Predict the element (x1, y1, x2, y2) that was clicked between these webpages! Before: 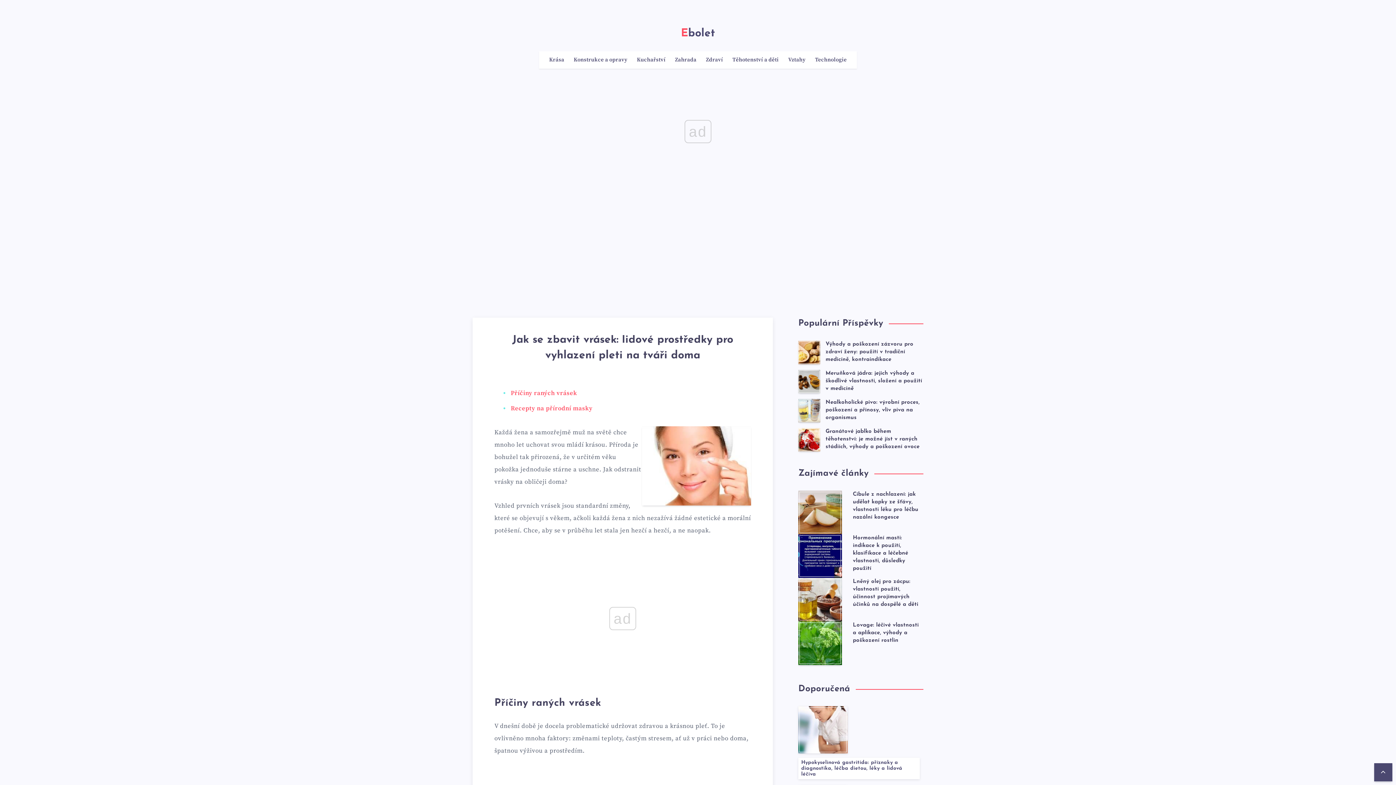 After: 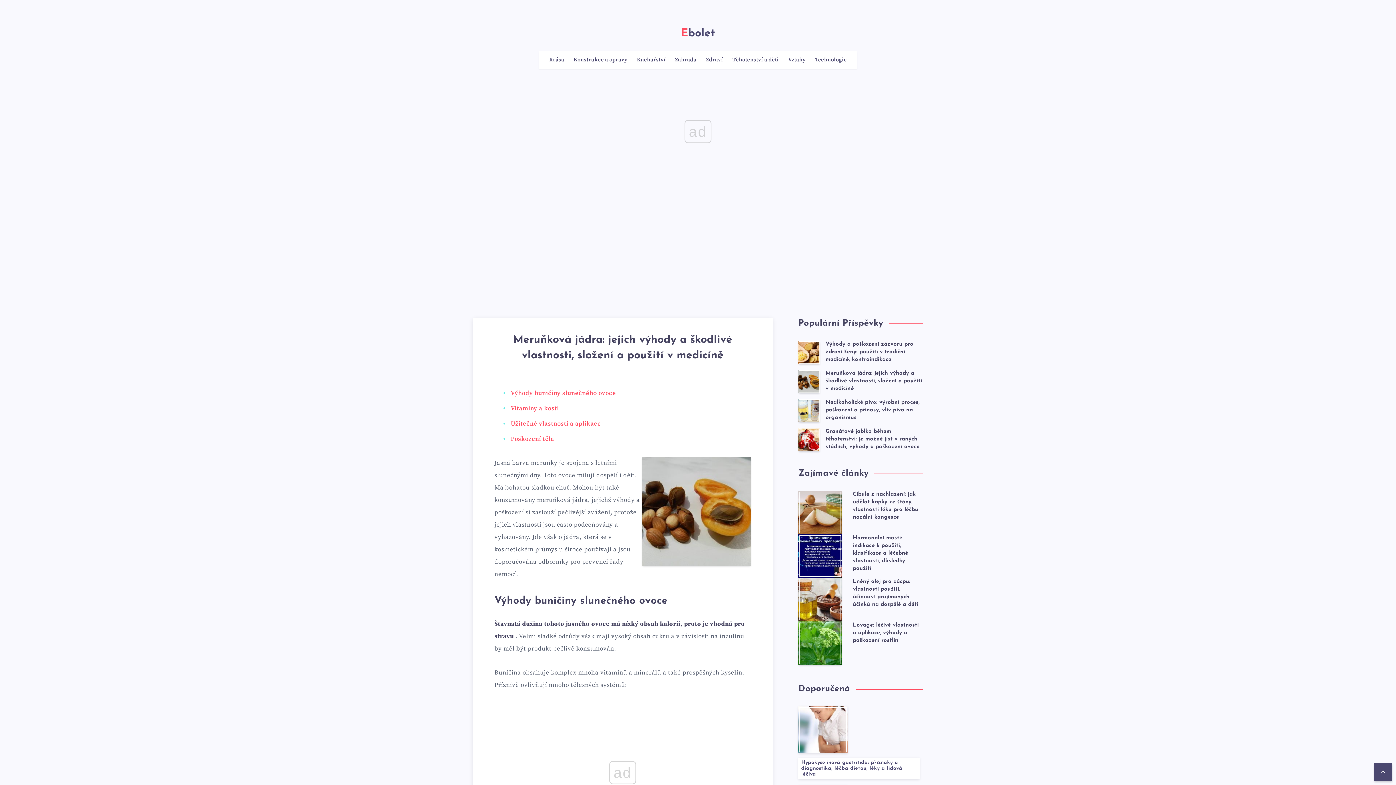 Action: bbox: (825, 370, 922, 393) label: Meruňková jádra: jejich výhody a škodlivé vlastnosti, složení a použití v medicíně